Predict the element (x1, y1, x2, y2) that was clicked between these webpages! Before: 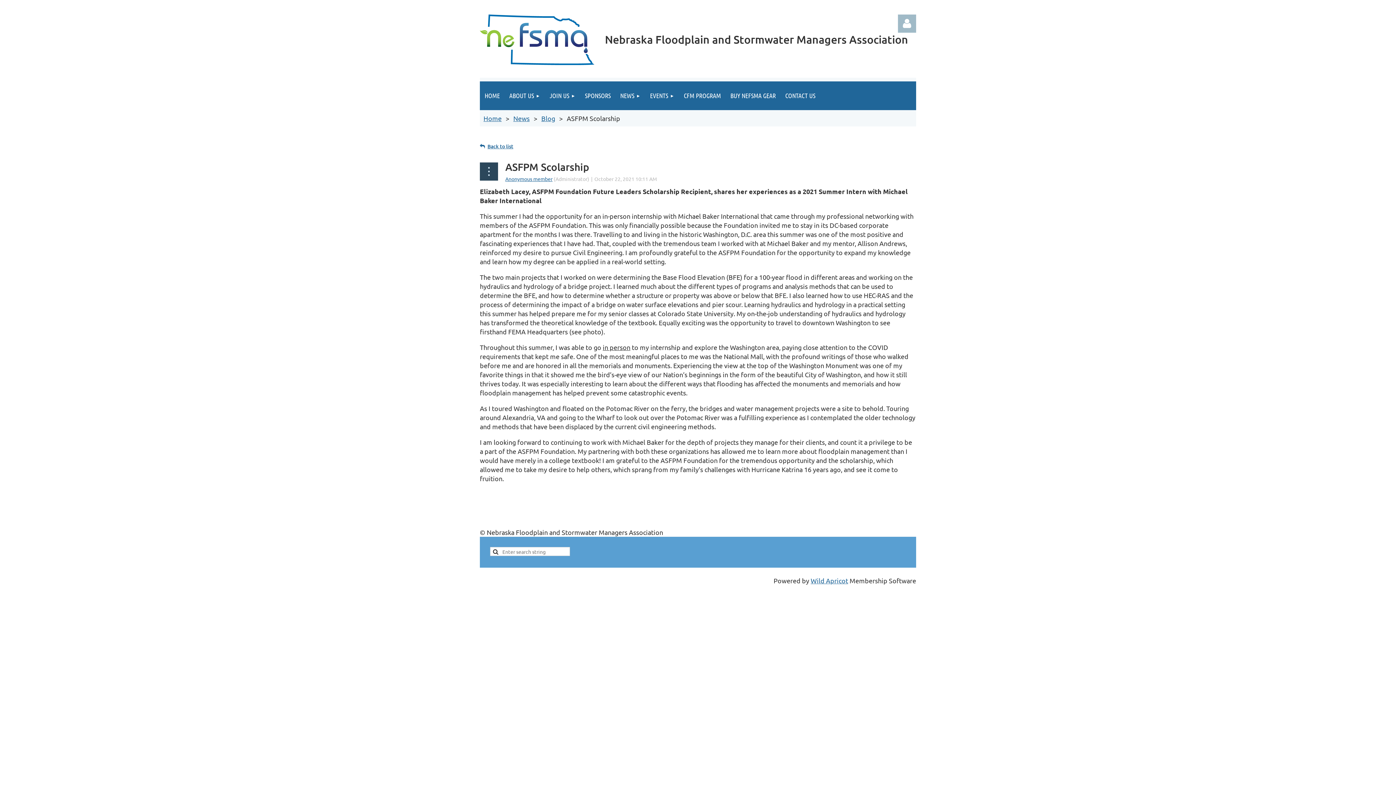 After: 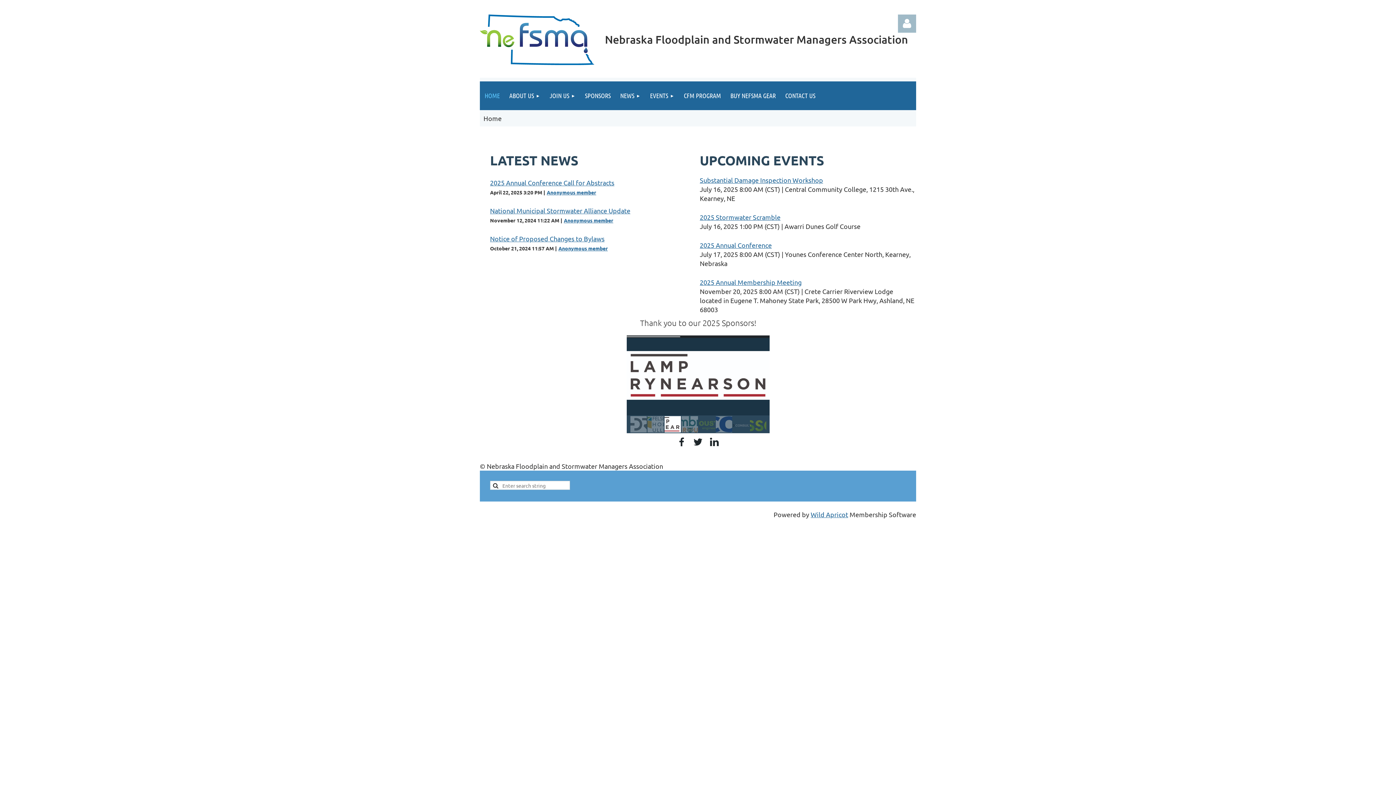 Action: bbox: (480, 81, 504, 110) label: HOME